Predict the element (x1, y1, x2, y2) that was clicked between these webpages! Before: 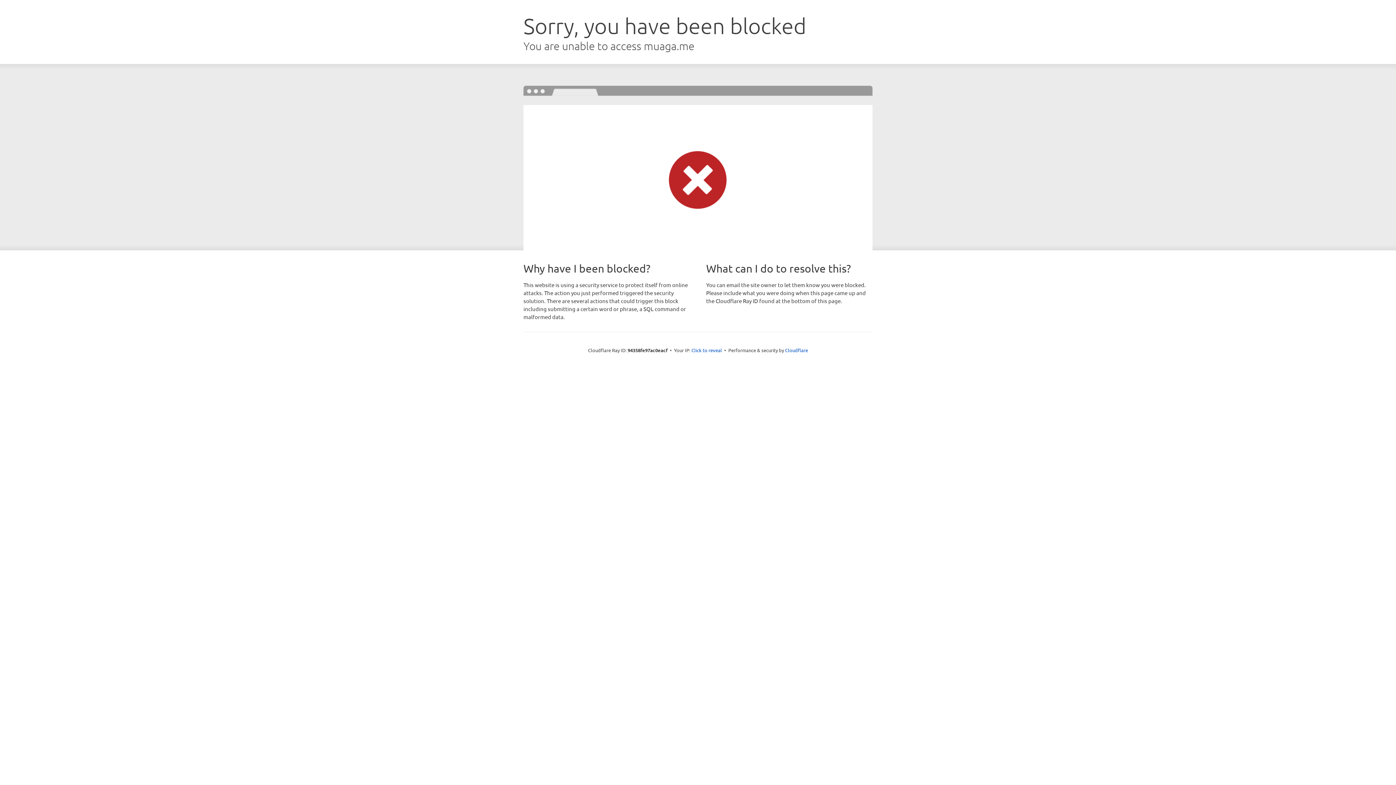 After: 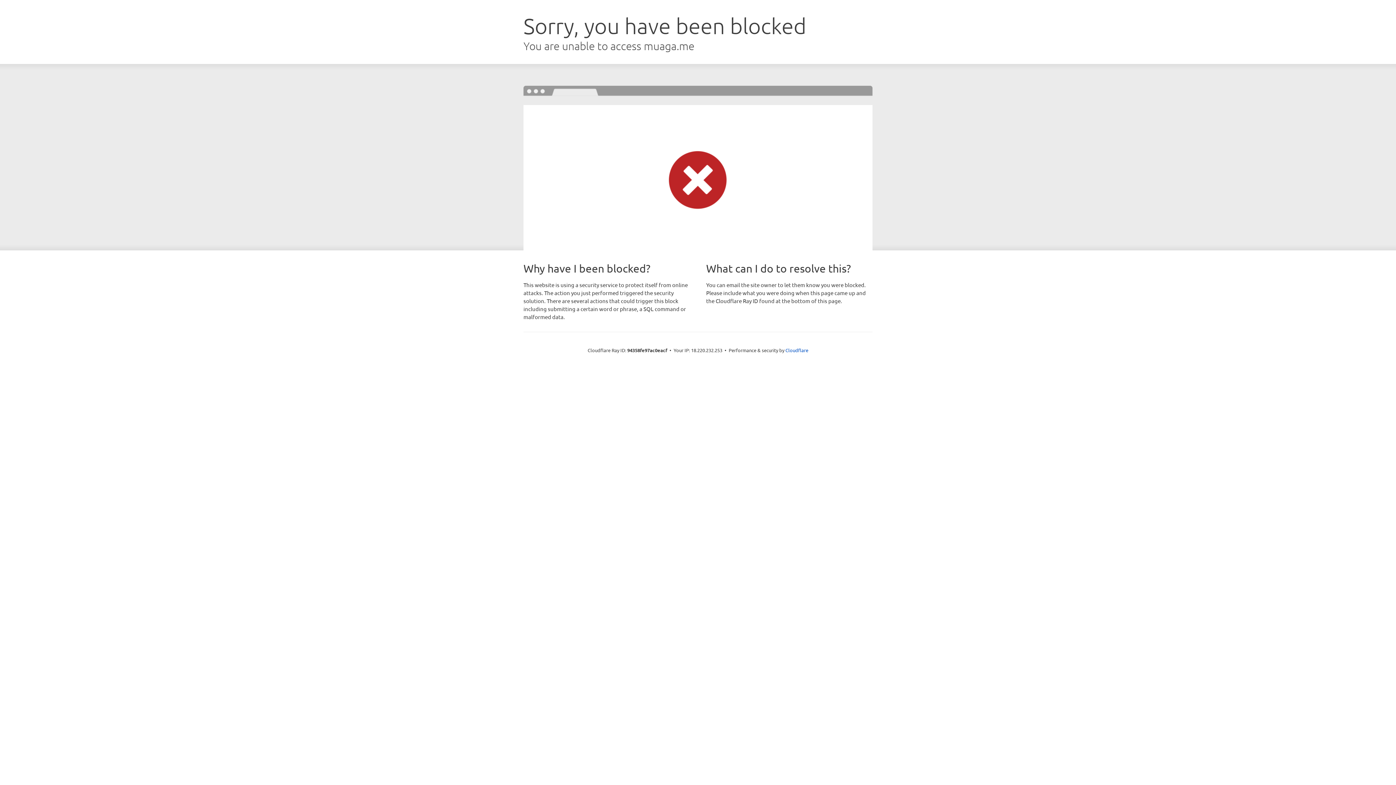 Action: label: Click to reveal bbox: (691, 346, 722, 353)